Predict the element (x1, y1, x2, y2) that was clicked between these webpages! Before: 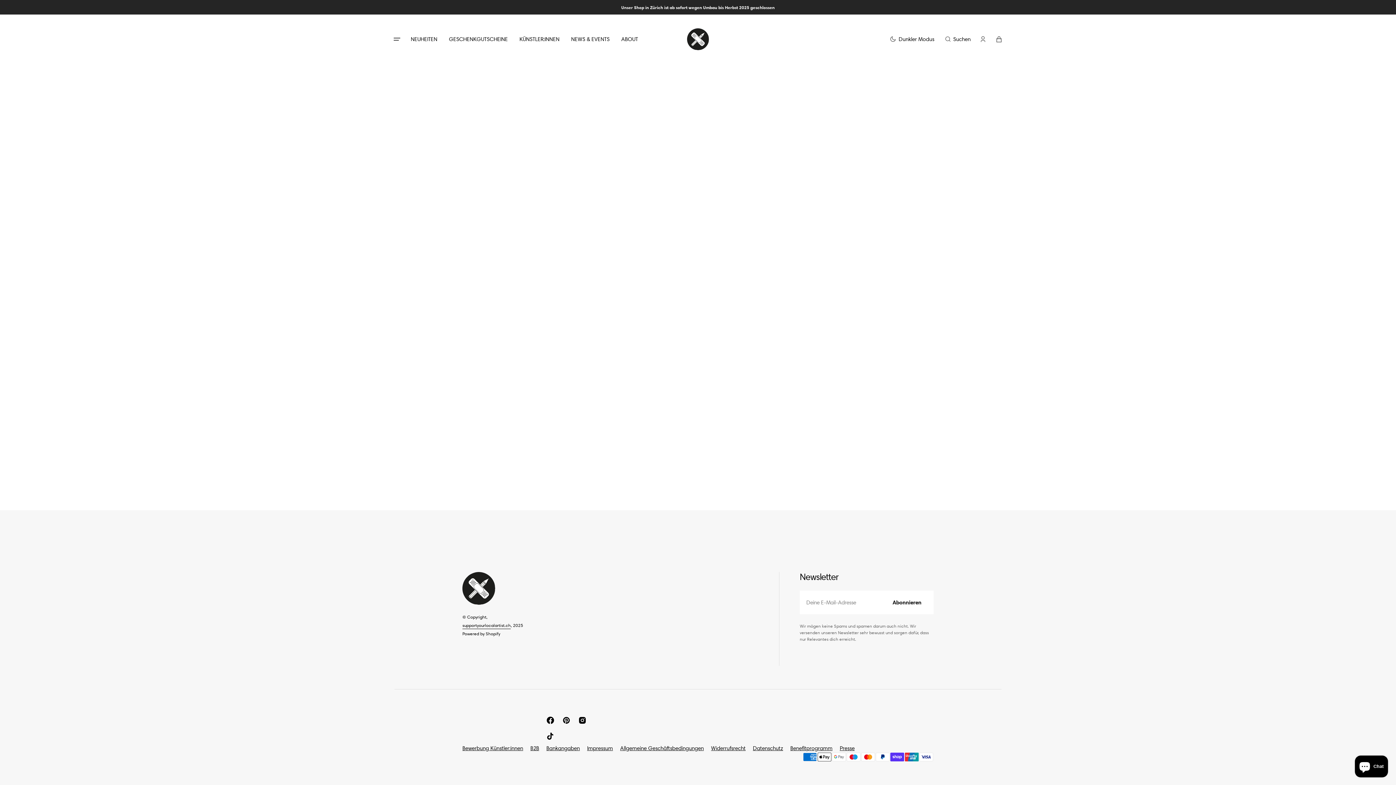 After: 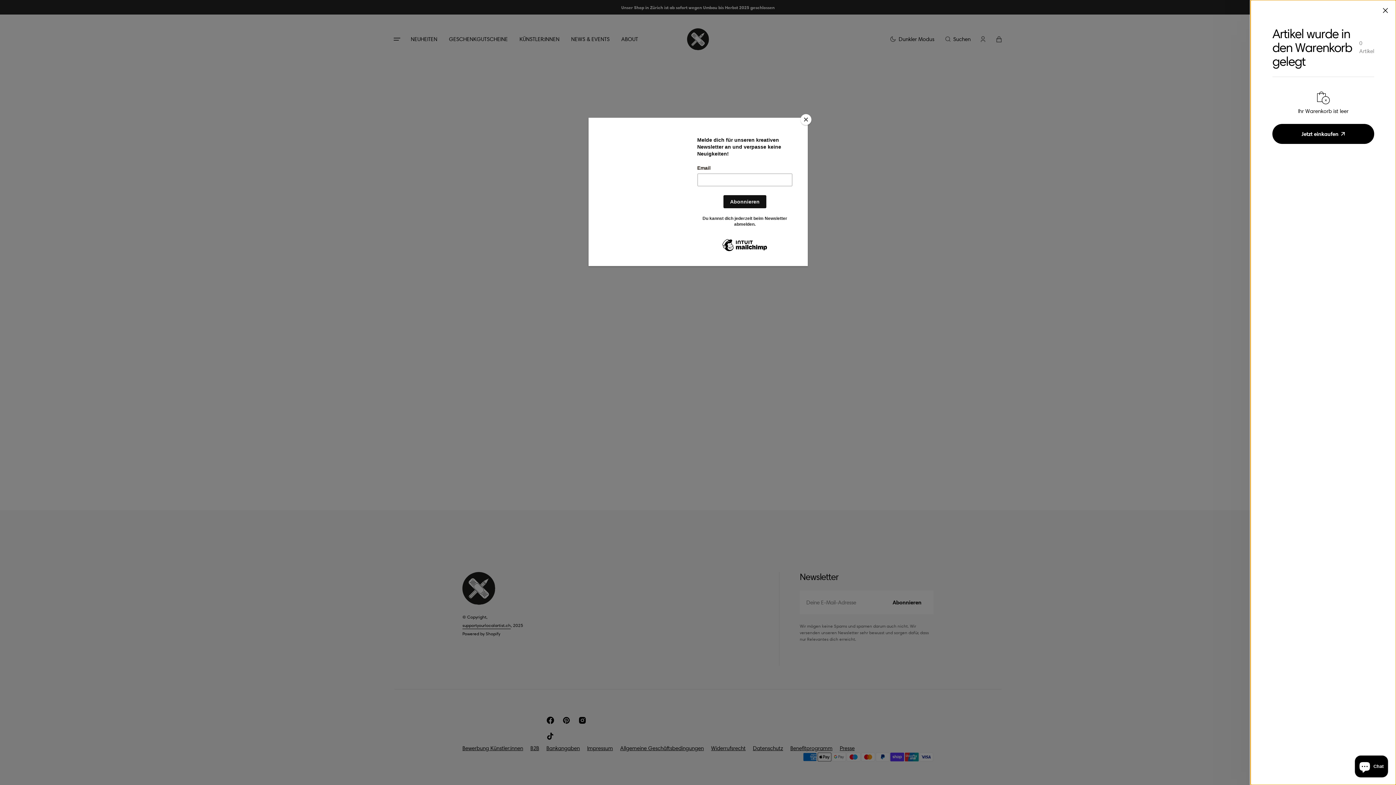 Action: label: Warenkorb öffnen bbox: (991, 31, 1007, 47)